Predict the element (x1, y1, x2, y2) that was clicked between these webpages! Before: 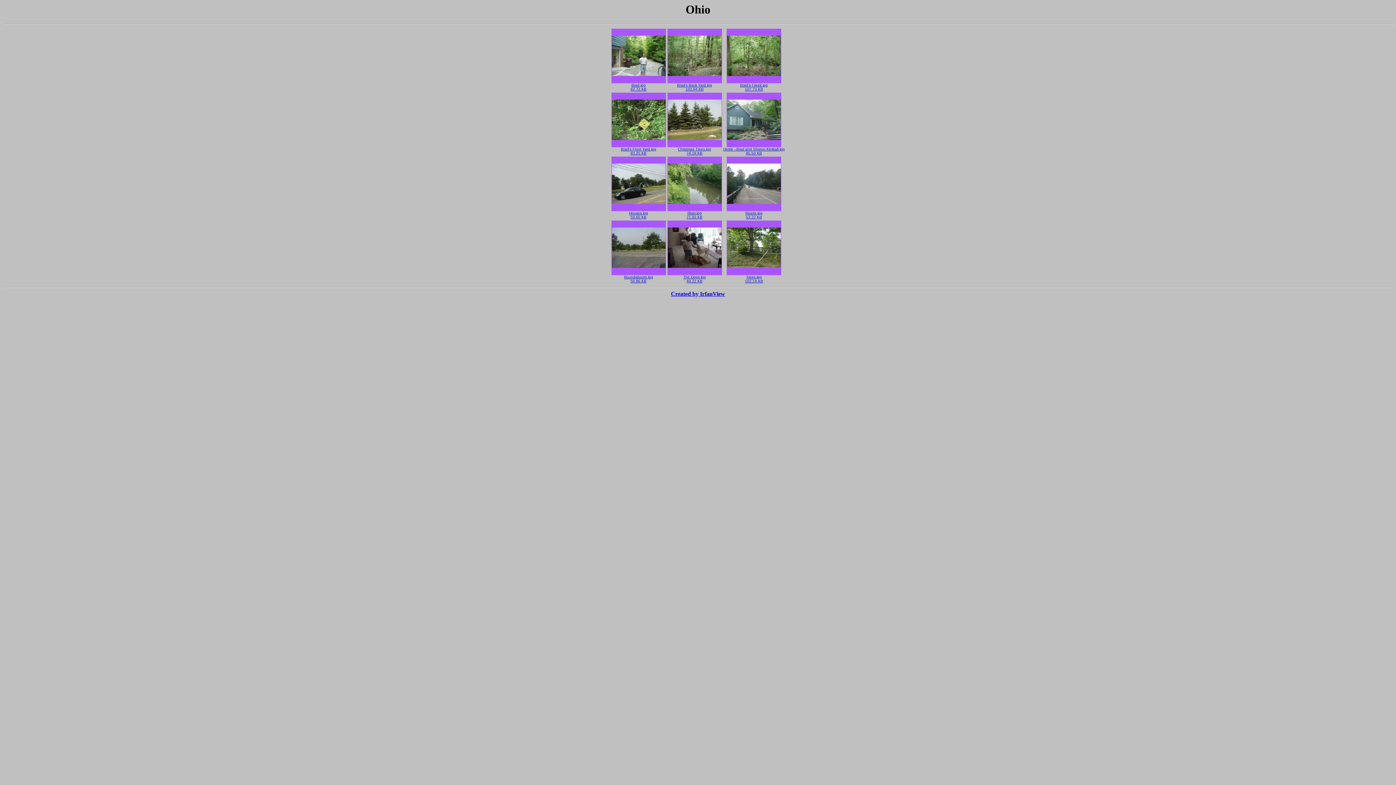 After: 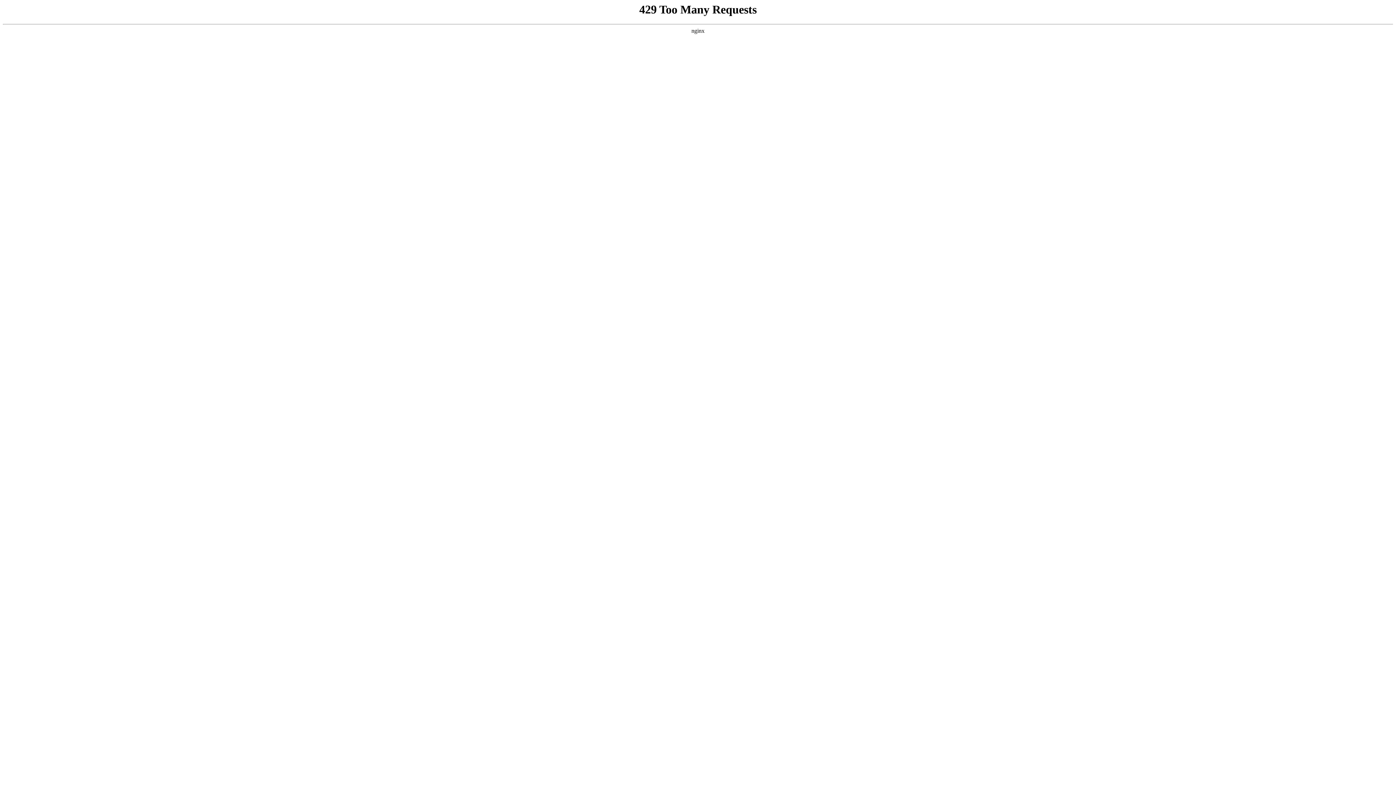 Action: label: Created by IrfanView bbox: (671, 291, 725, 297)